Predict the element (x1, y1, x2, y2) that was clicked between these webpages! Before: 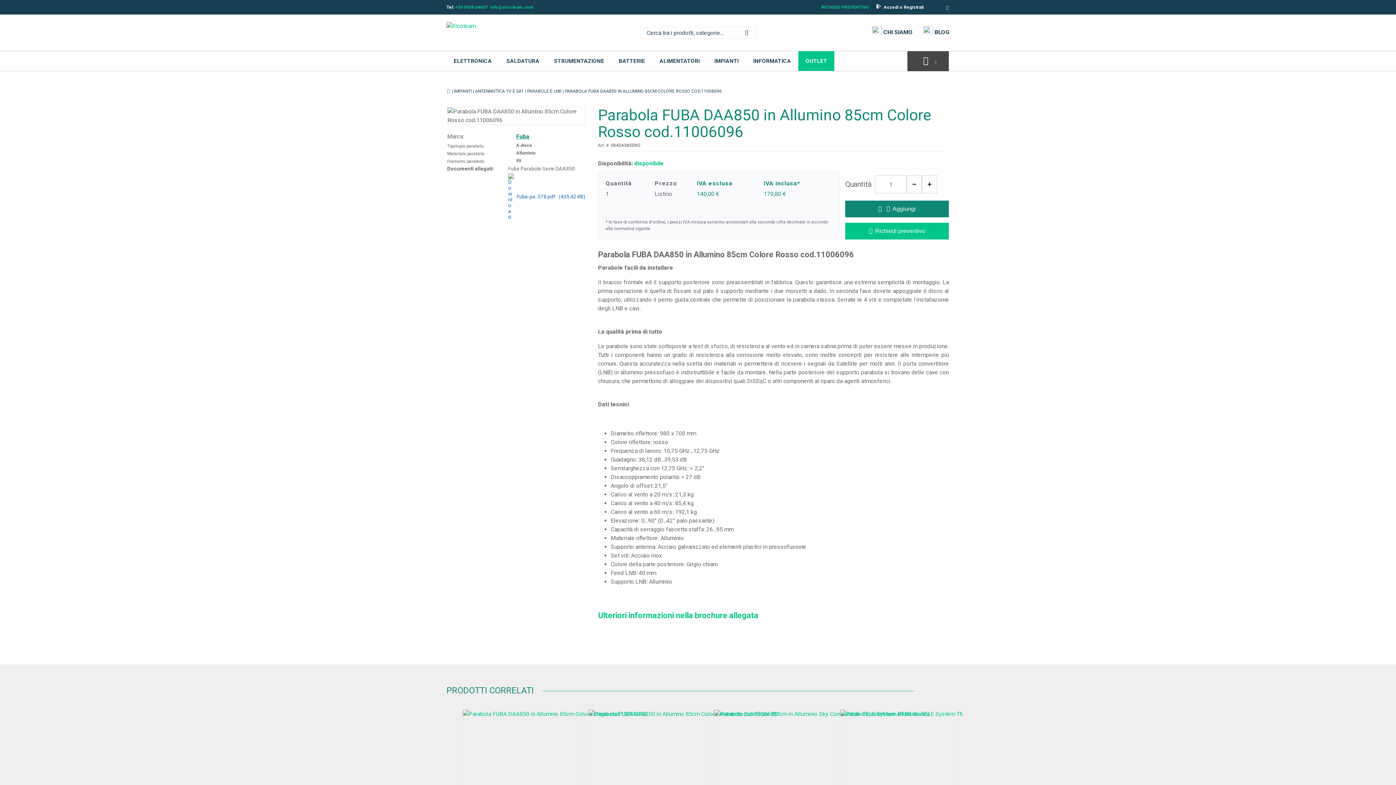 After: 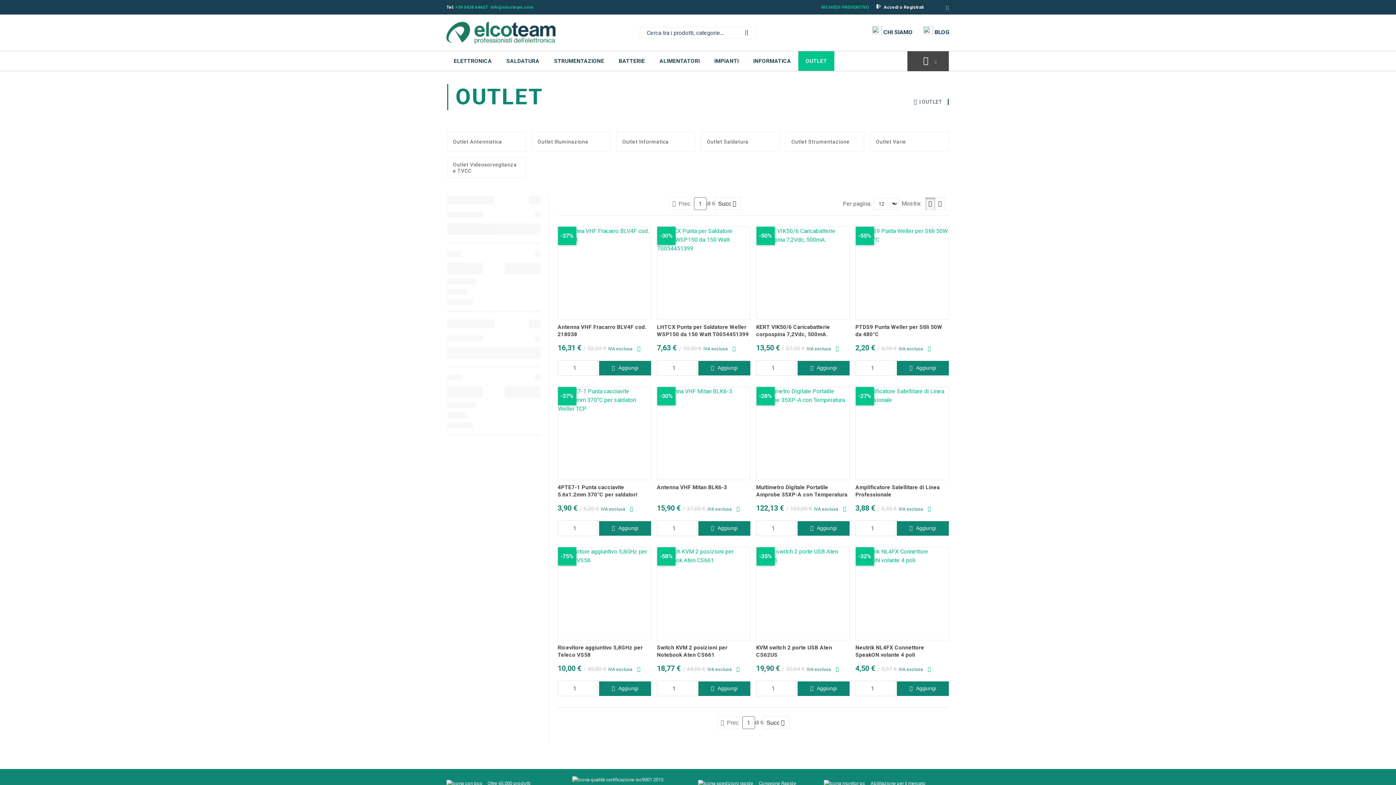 Action: bbox: (798, 51, 834, 70) label: OUTLET